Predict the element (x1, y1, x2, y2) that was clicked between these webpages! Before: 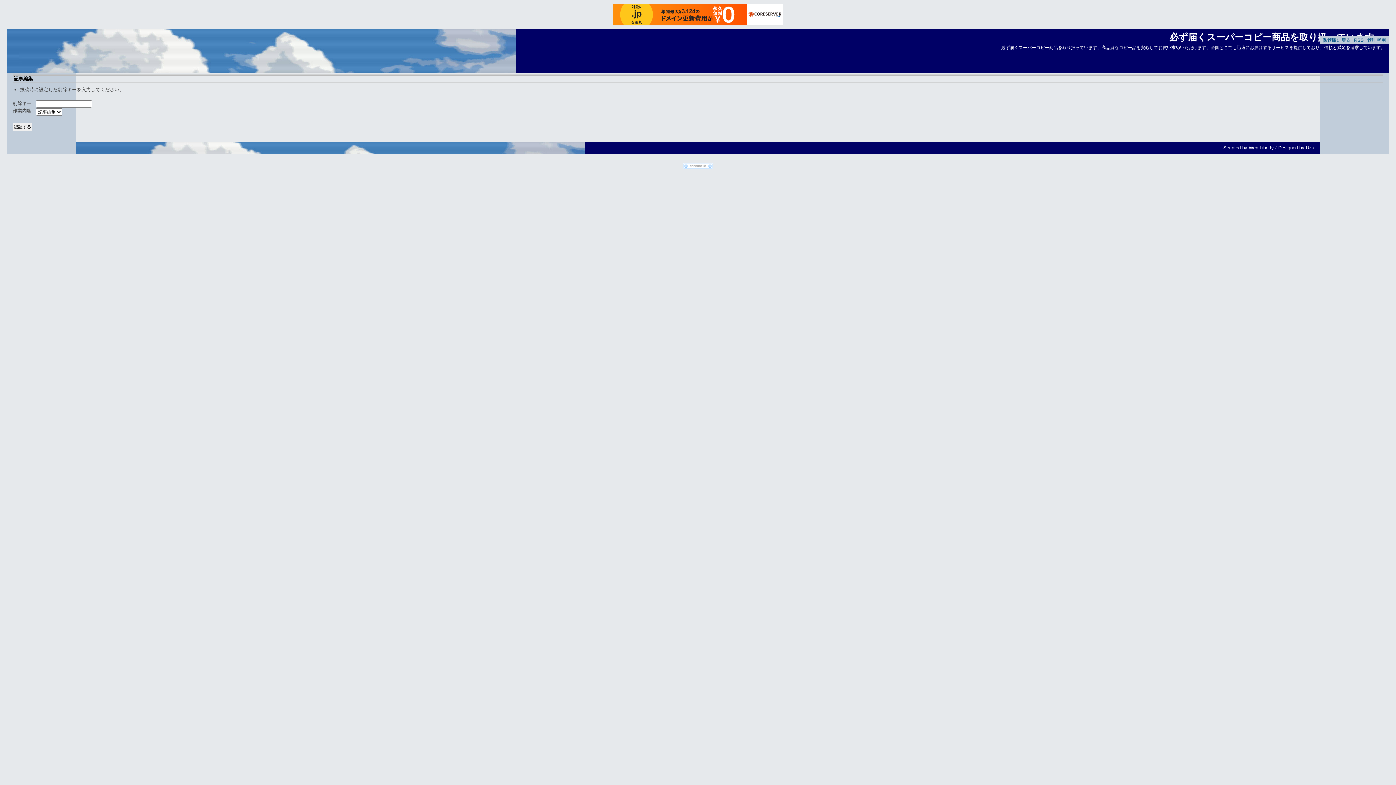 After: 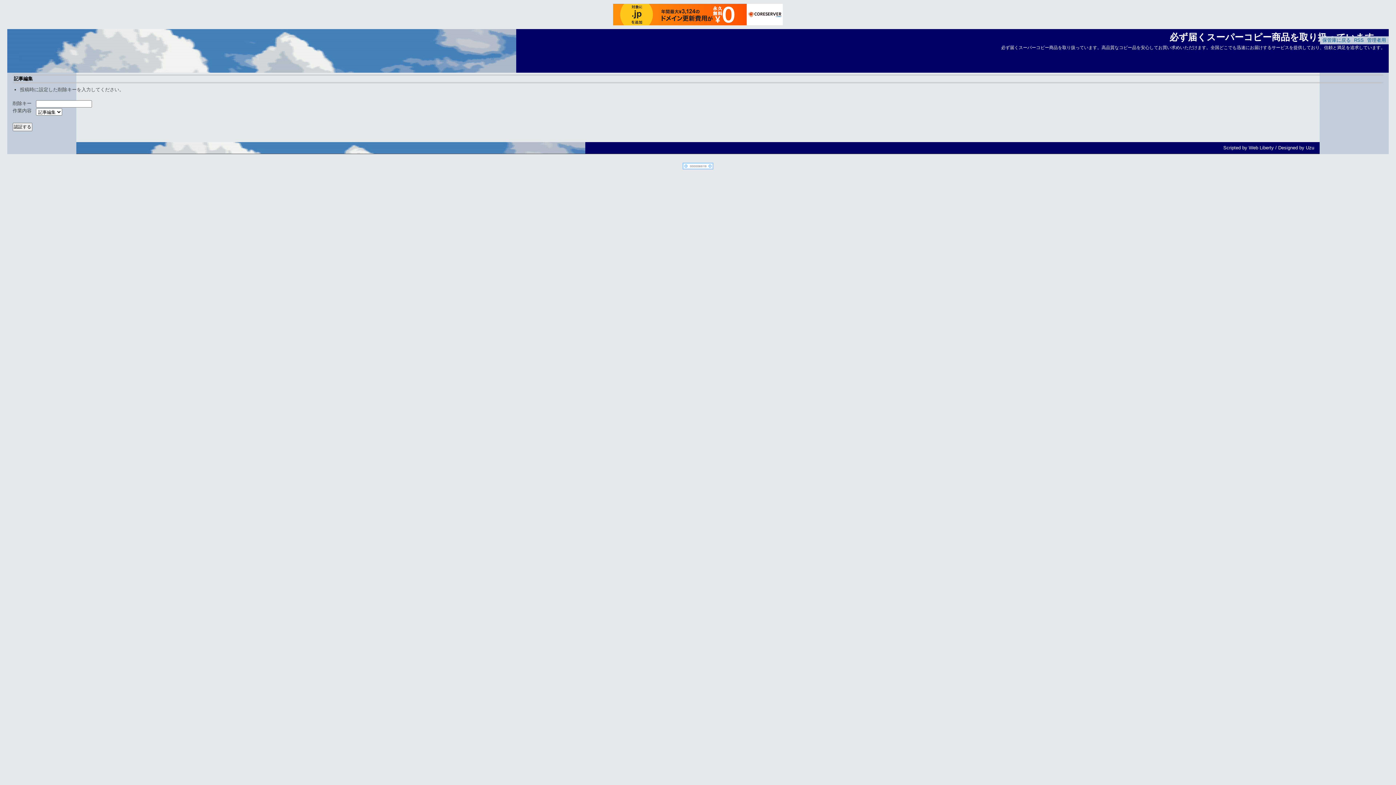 Action: bbox: (613, 3, 783, 25)